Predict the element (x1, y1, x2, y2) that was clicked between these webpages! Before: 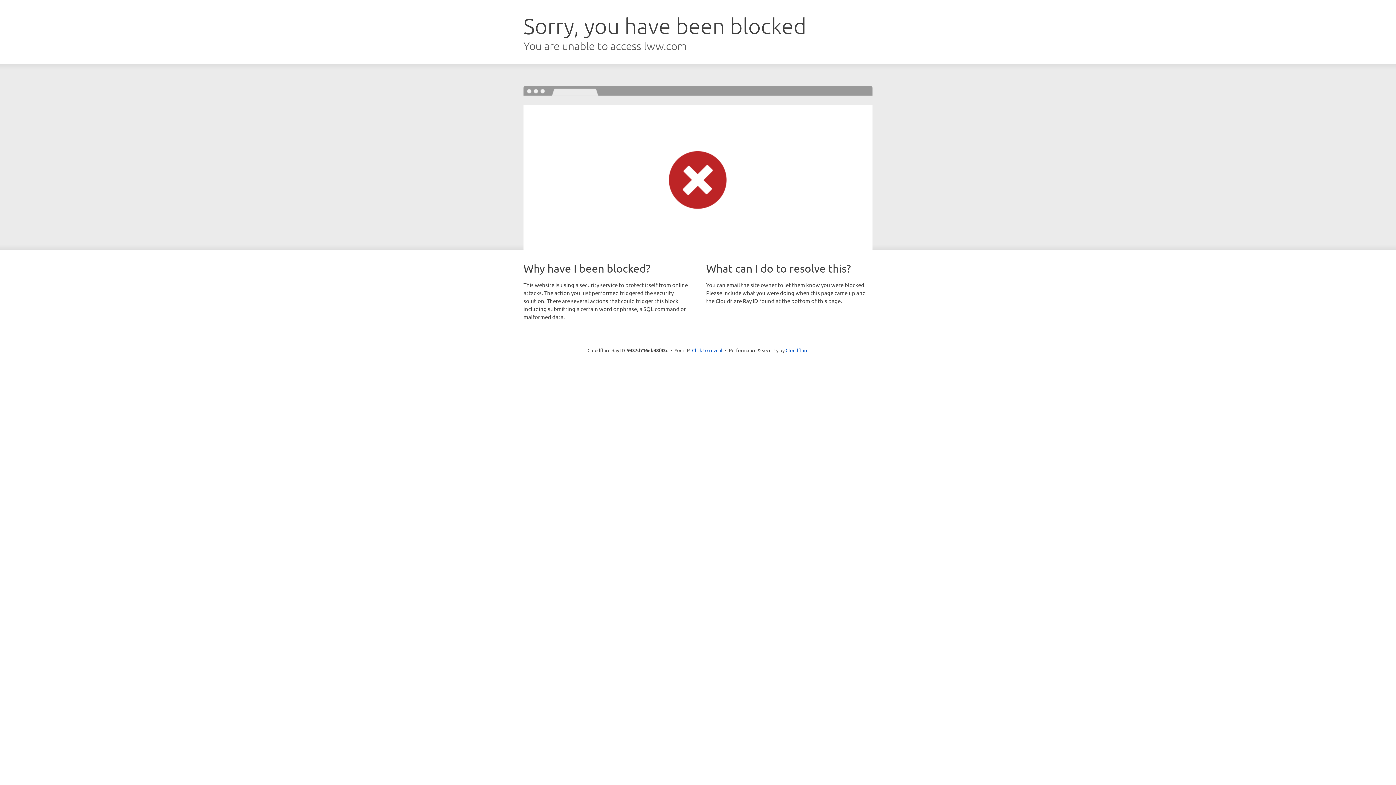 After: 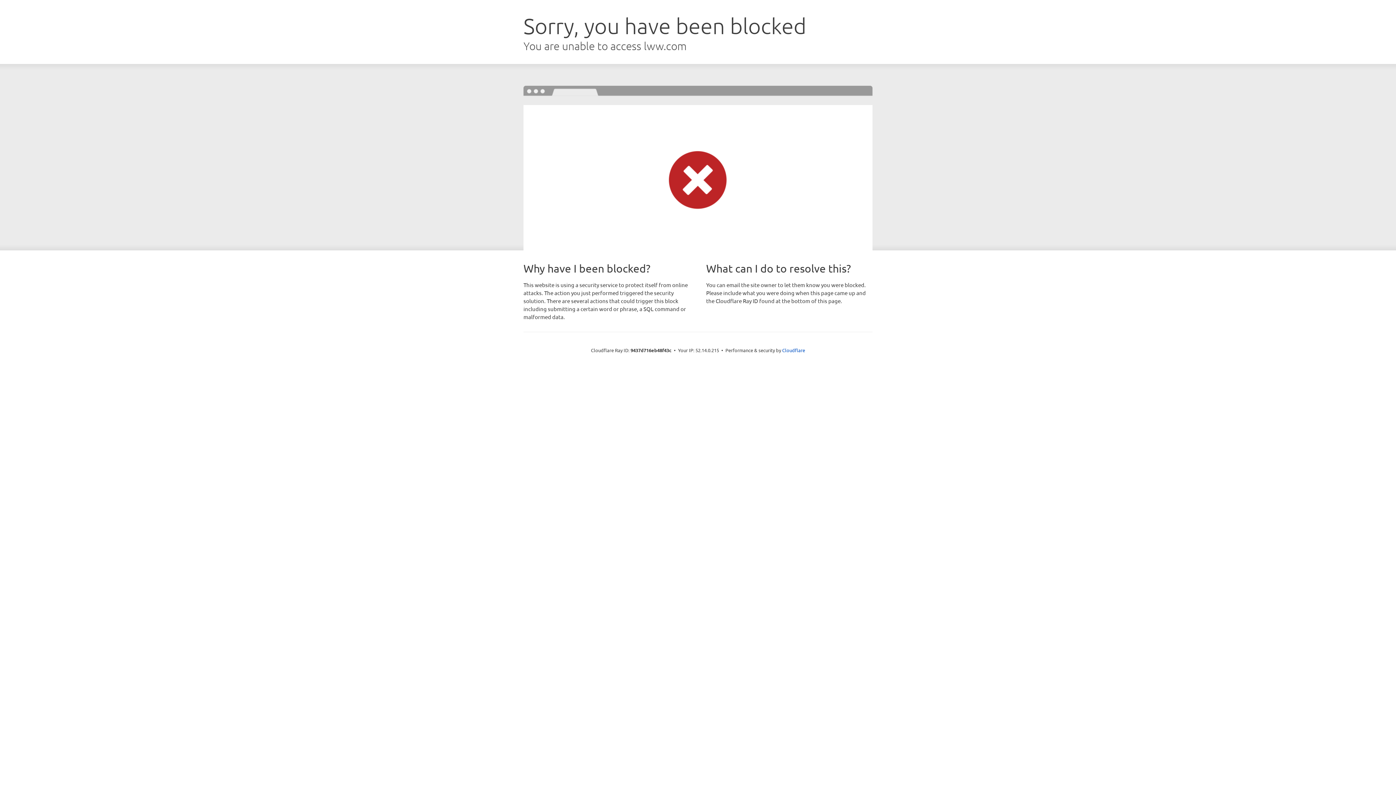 Action: bbox: (692, 346, 722, 353) label: Click to reveal